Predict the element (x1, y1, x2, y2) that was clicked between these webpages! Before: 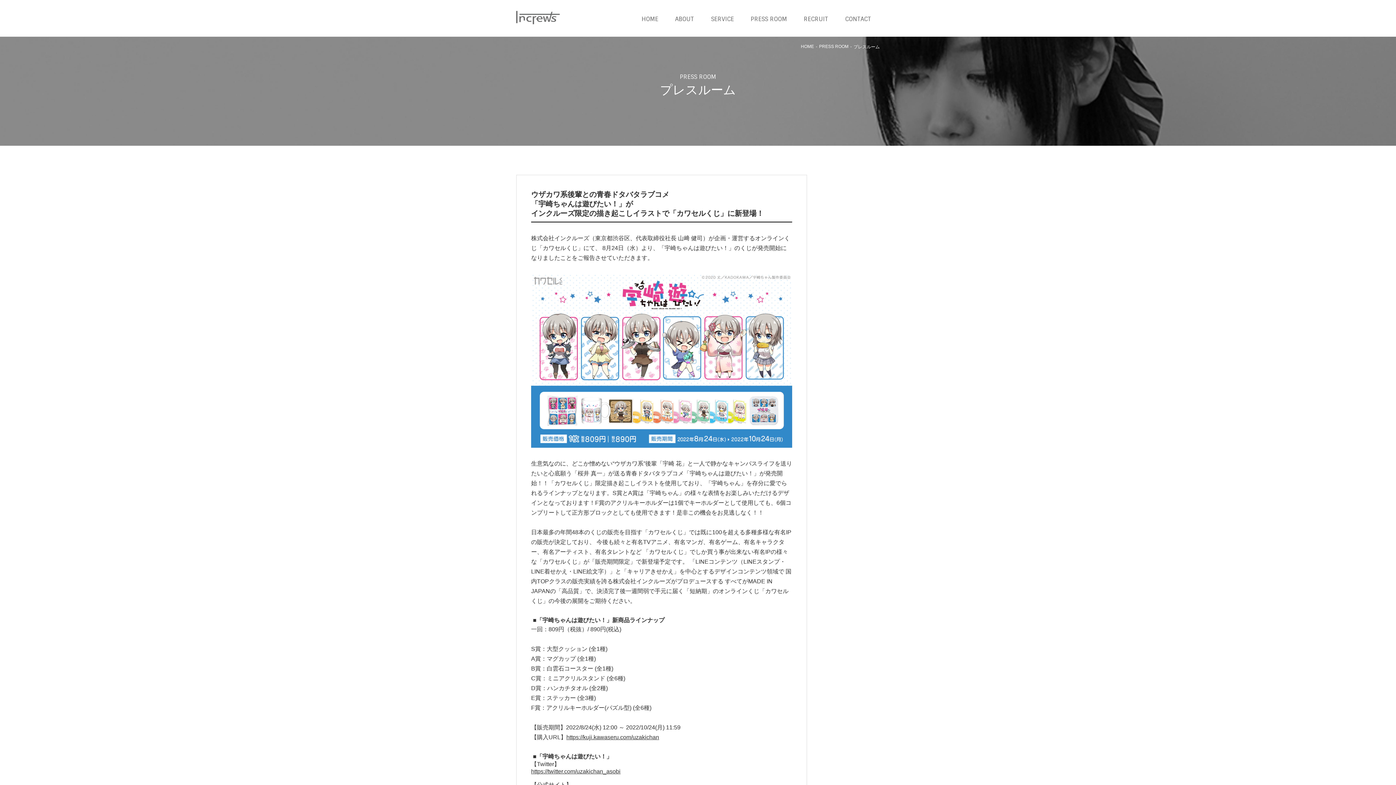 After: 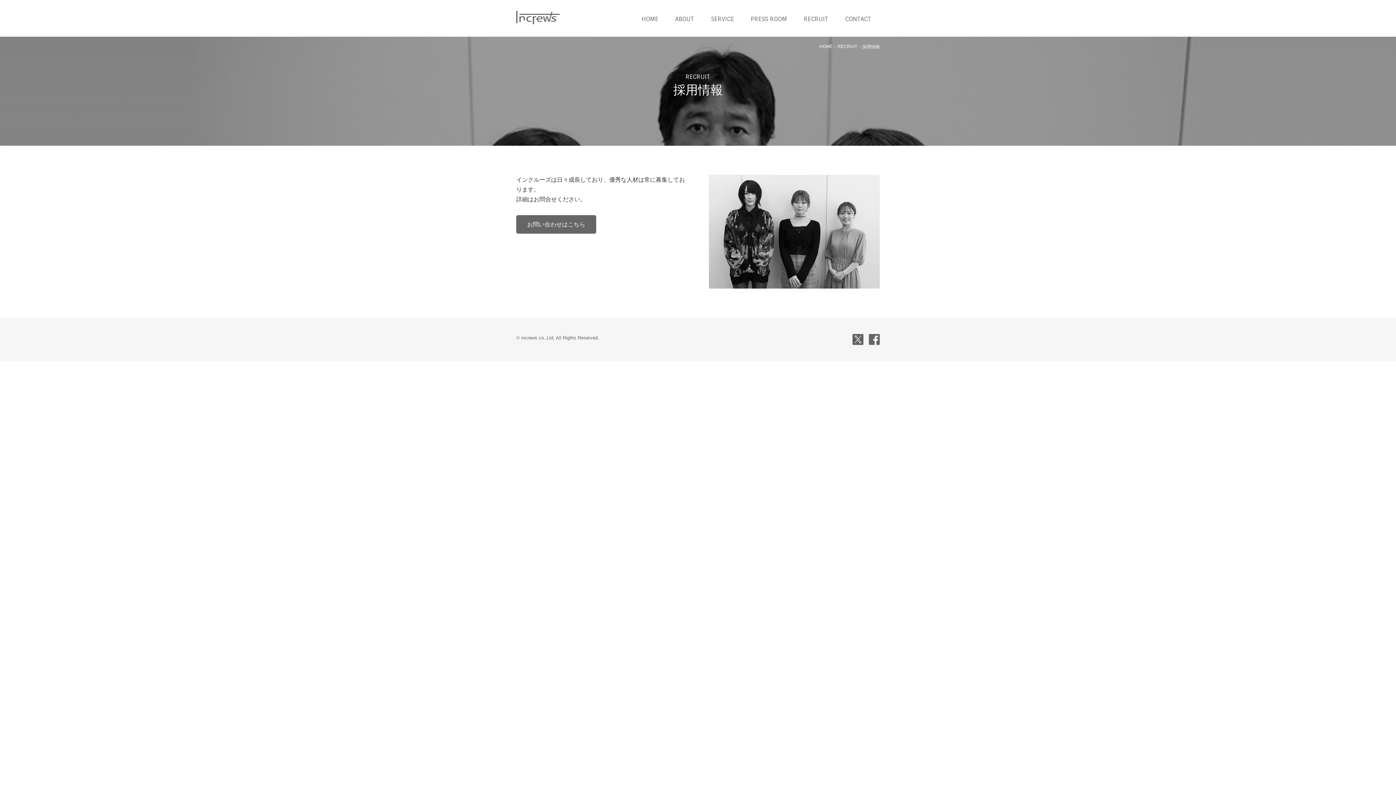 Action: label: RECRUIT bbox: (795, 12, 837, 25)